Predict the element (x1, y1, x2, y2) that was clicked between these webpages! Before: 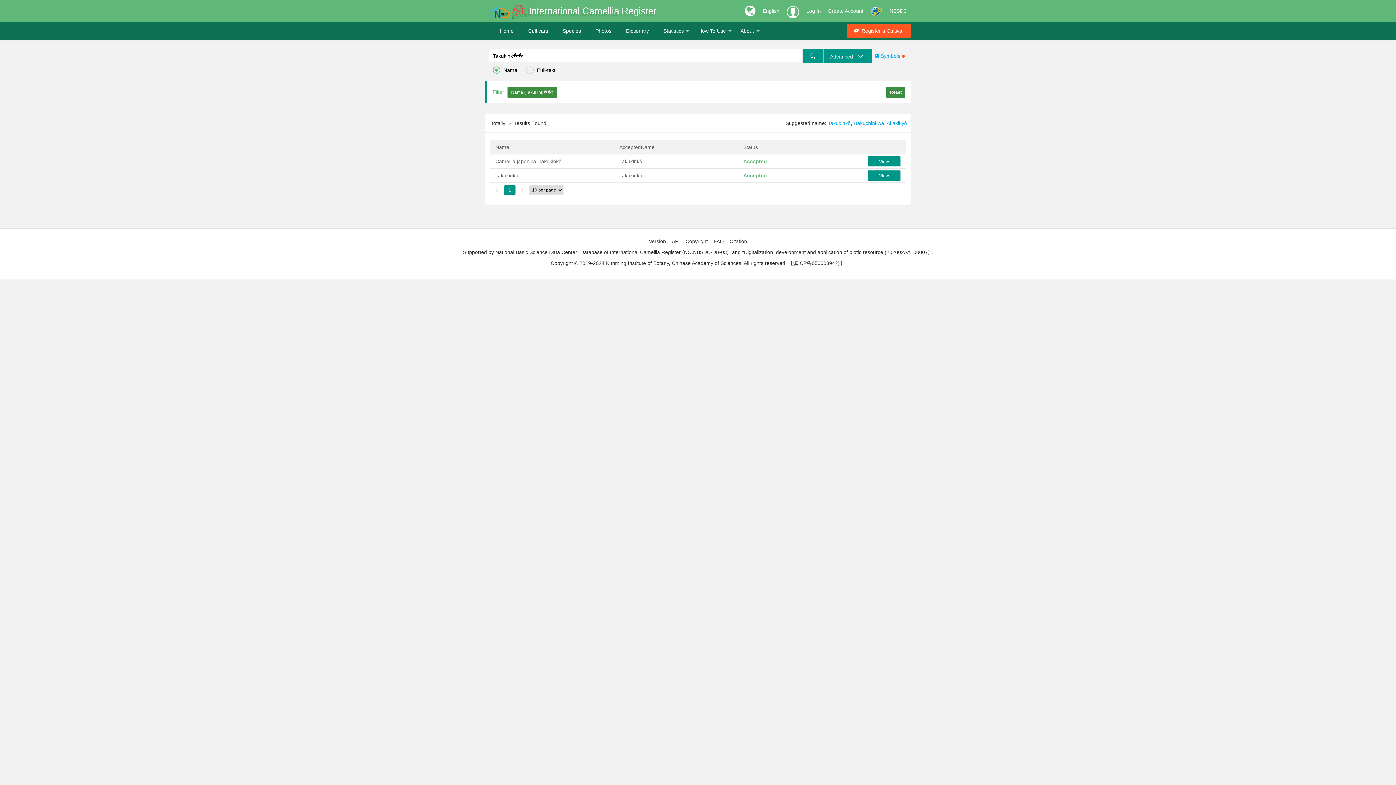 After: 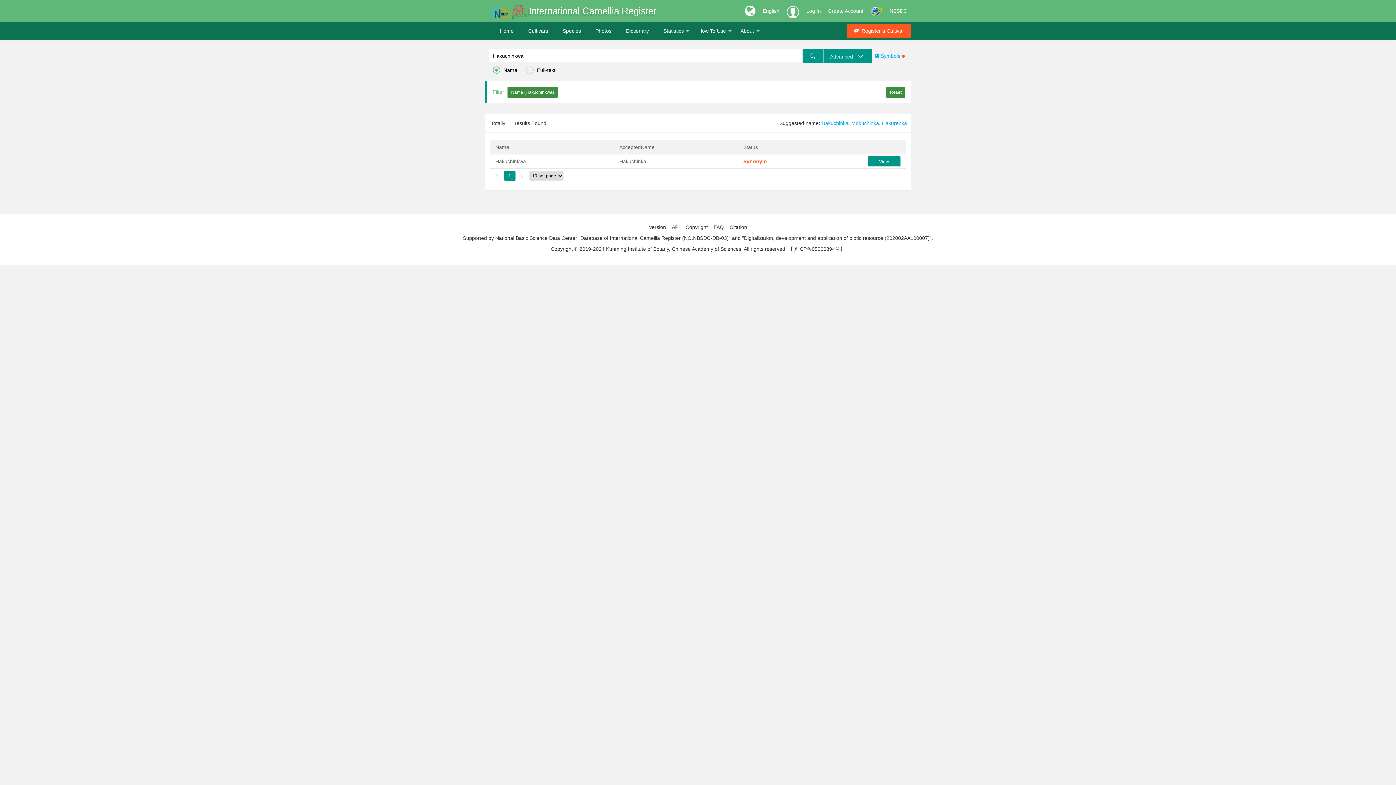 Action: bbox: (853, 120, 884, 126) label: Hakuchinkwa